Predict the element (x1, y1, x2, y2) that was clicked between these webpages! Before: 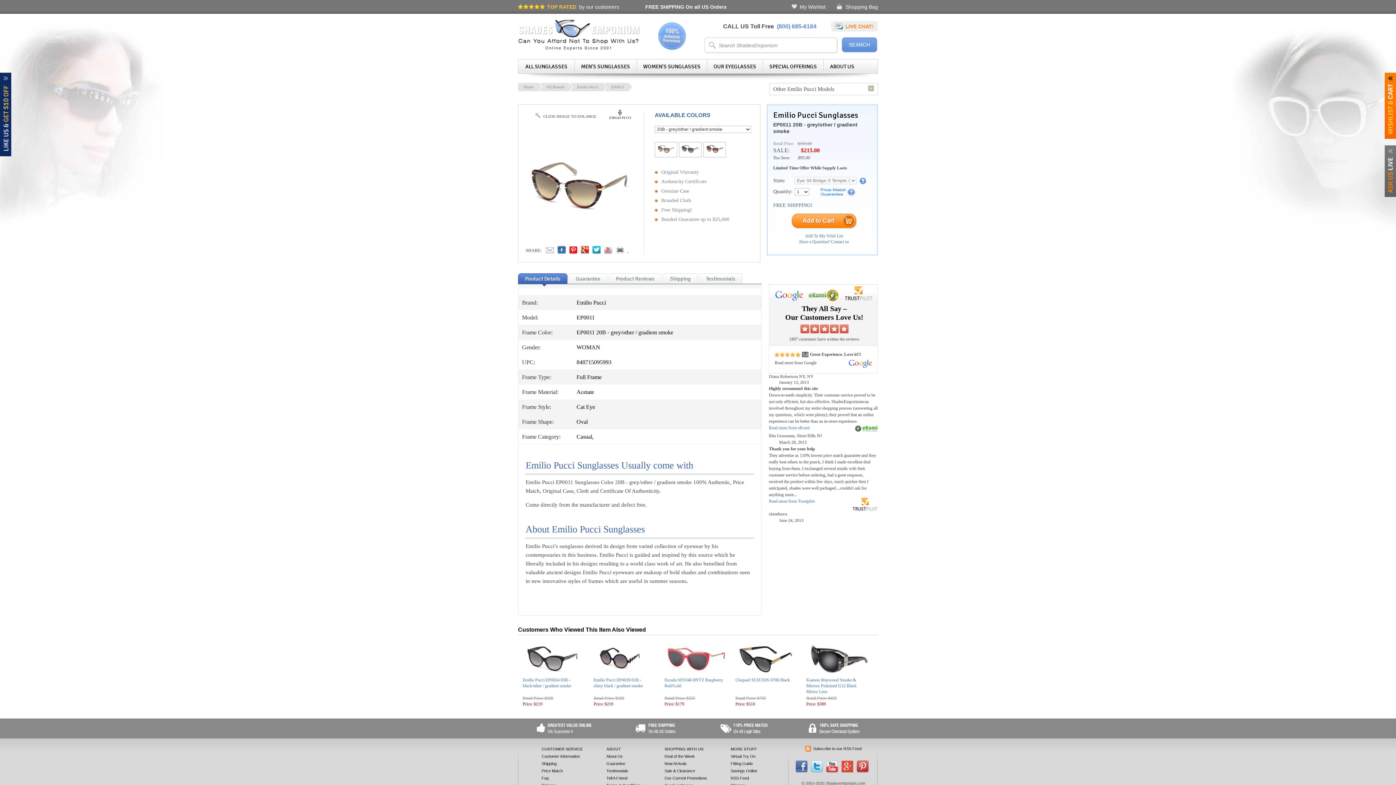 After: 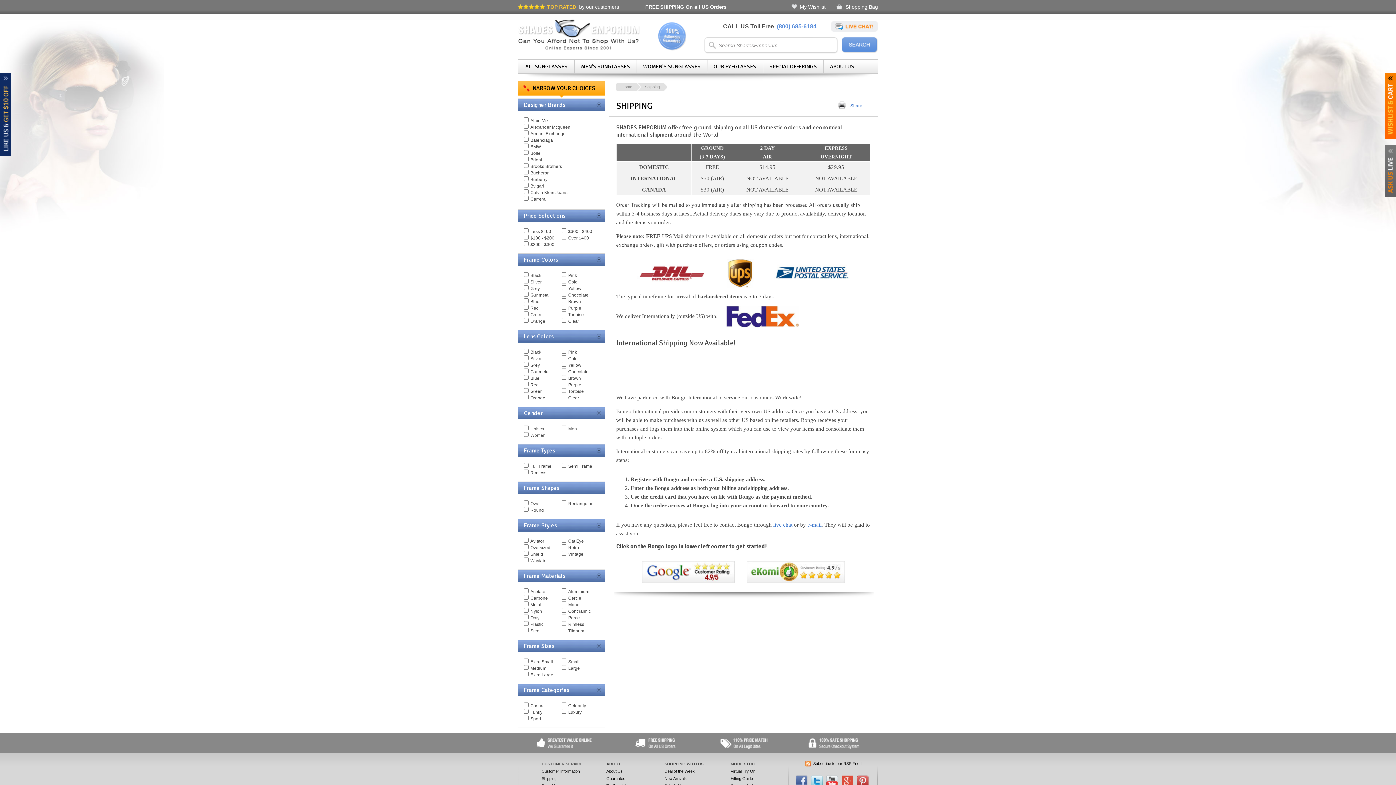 Action: bbox: (541, 761, 556, 766) label: Shipping